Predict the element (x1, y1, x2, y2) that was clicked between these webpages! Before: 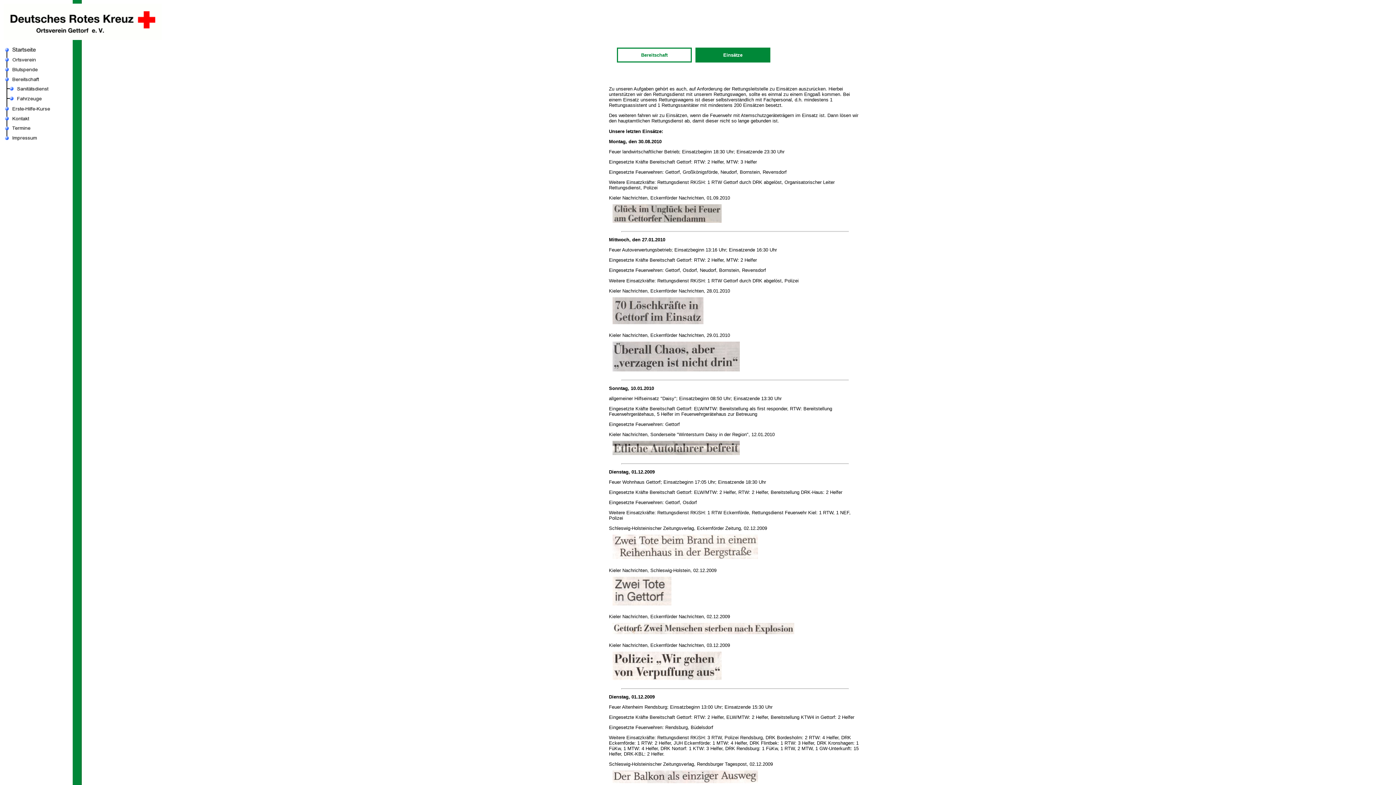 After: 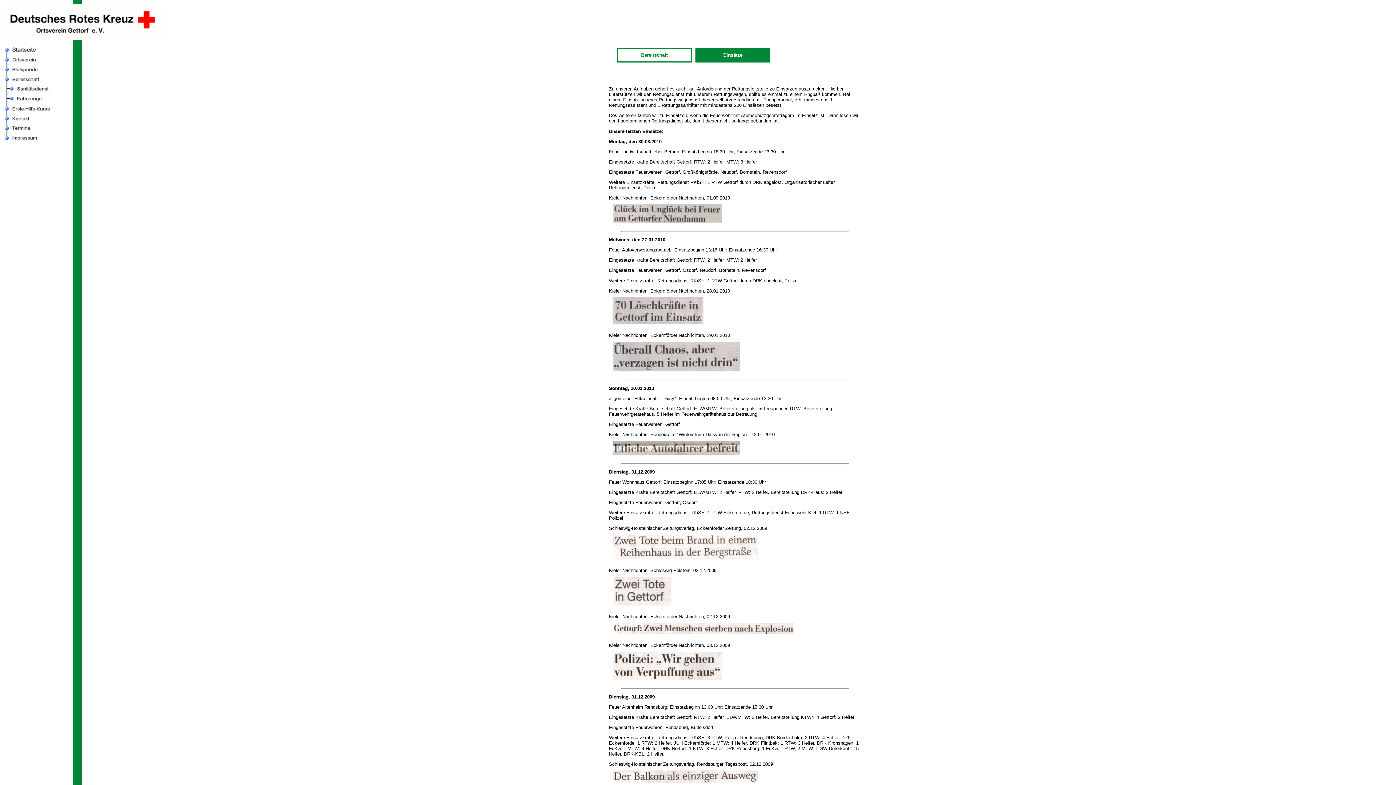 Action: bbox: (609, 370, 743, 376)